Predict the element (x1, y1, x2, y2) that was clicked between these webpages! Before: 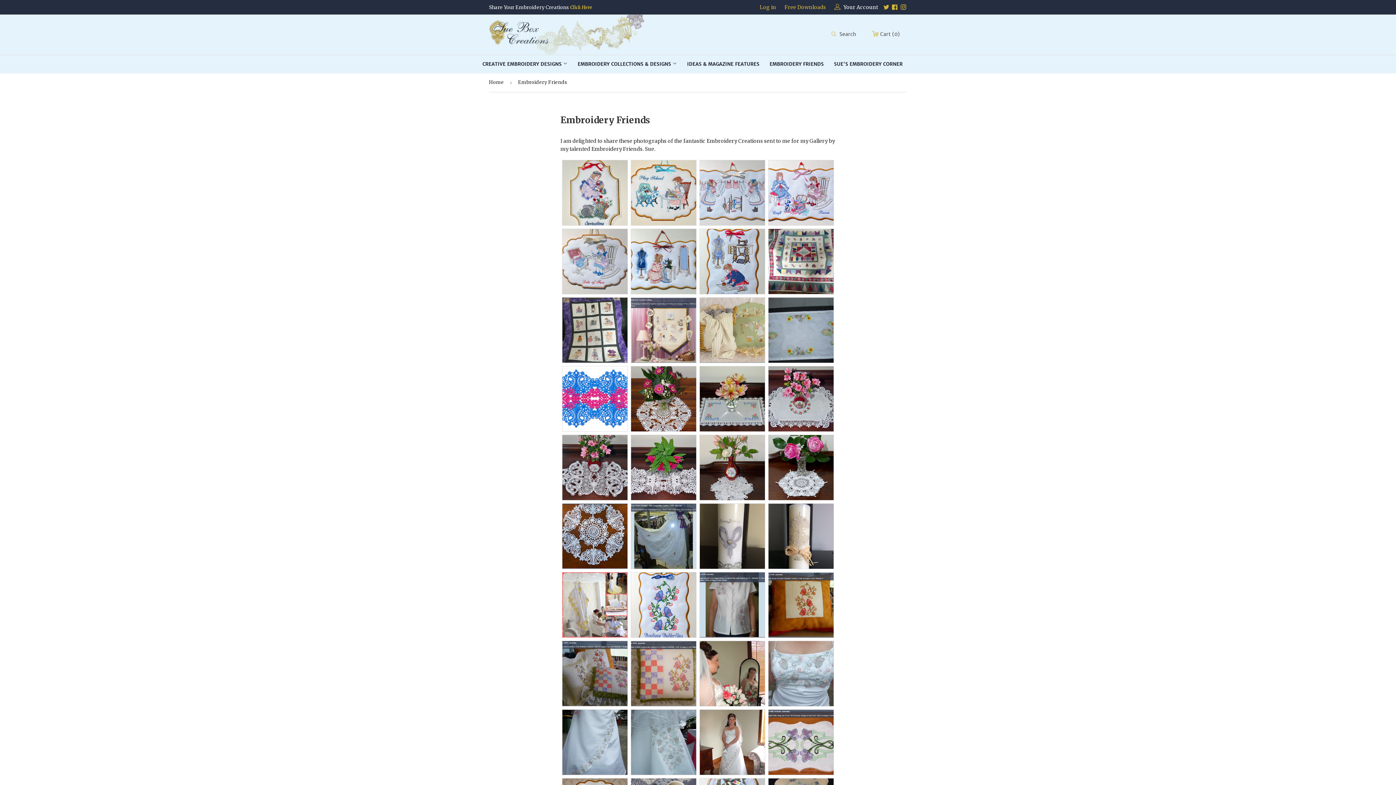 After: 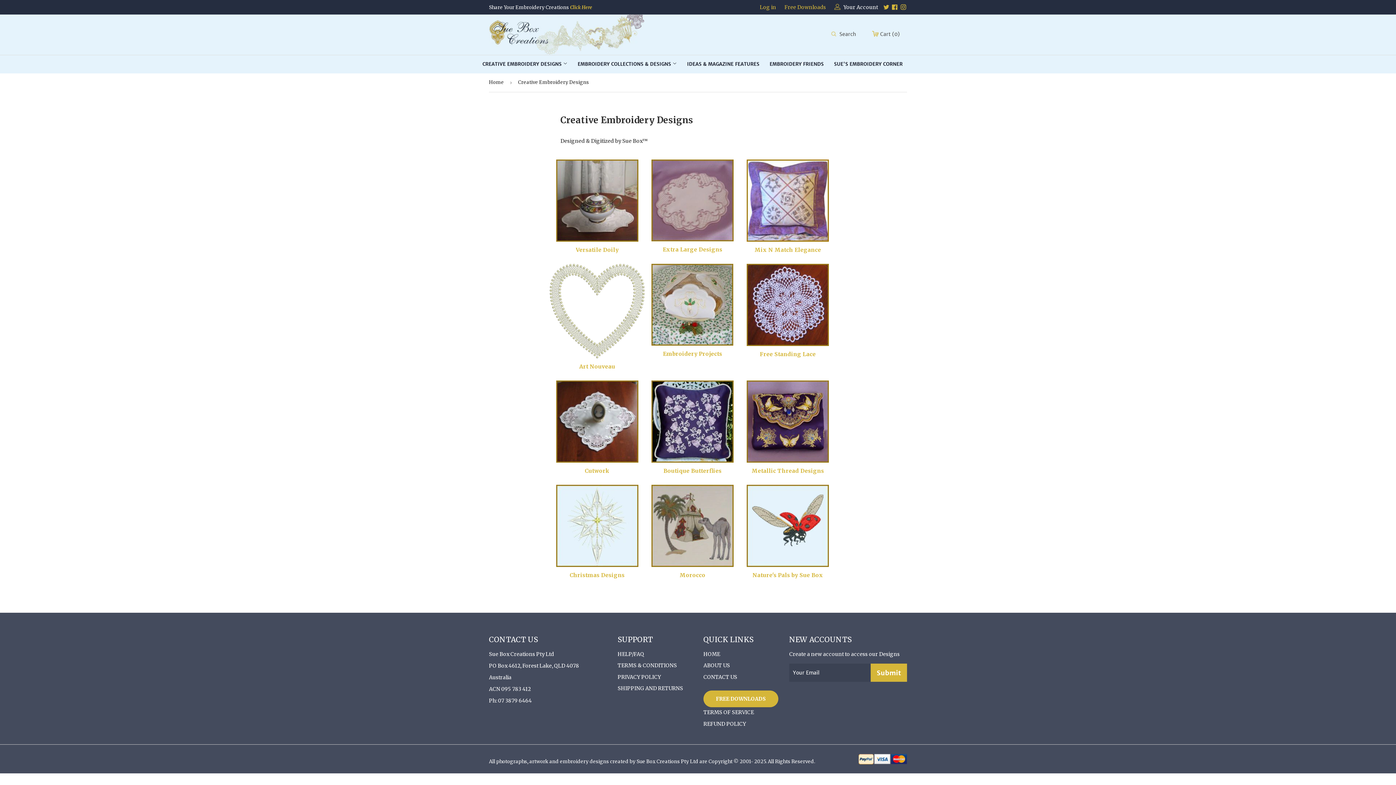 Action: bbox: (478, 55, 572, 73) label: CREATIVE EMBROIDERY DESIGNS 